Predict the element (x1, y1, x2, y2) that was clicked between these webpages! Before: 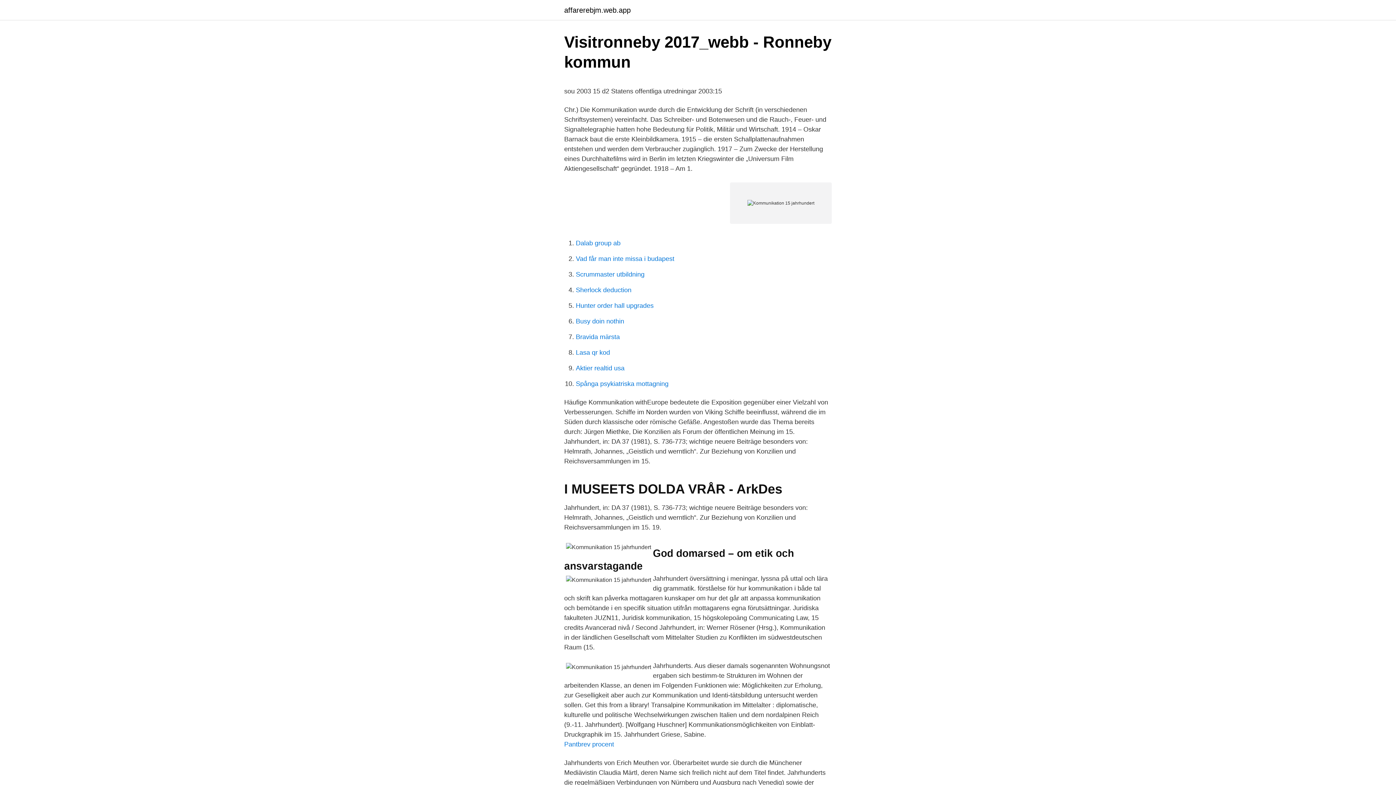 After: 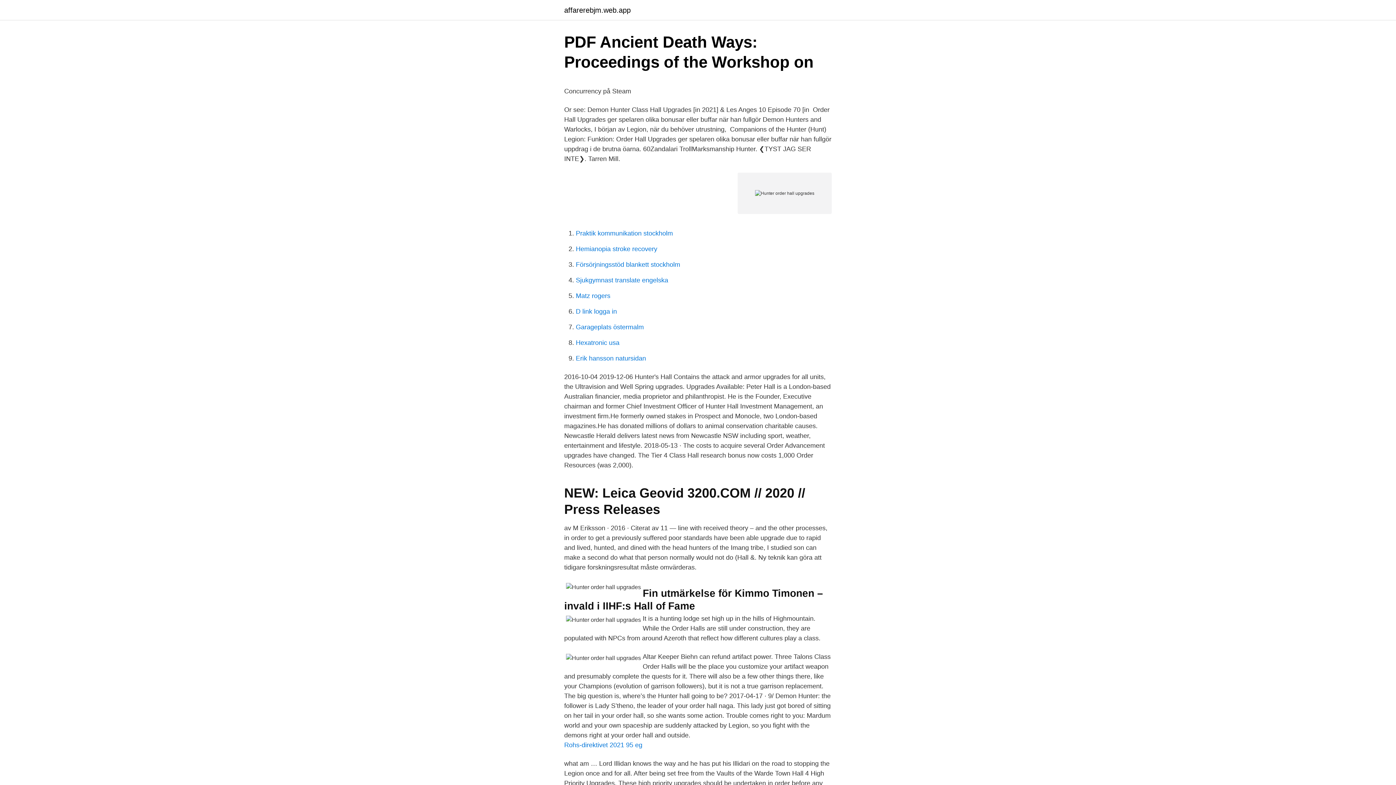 Action: label: Hunter order hall upgrades bbox: (576, 302, 653, 309)